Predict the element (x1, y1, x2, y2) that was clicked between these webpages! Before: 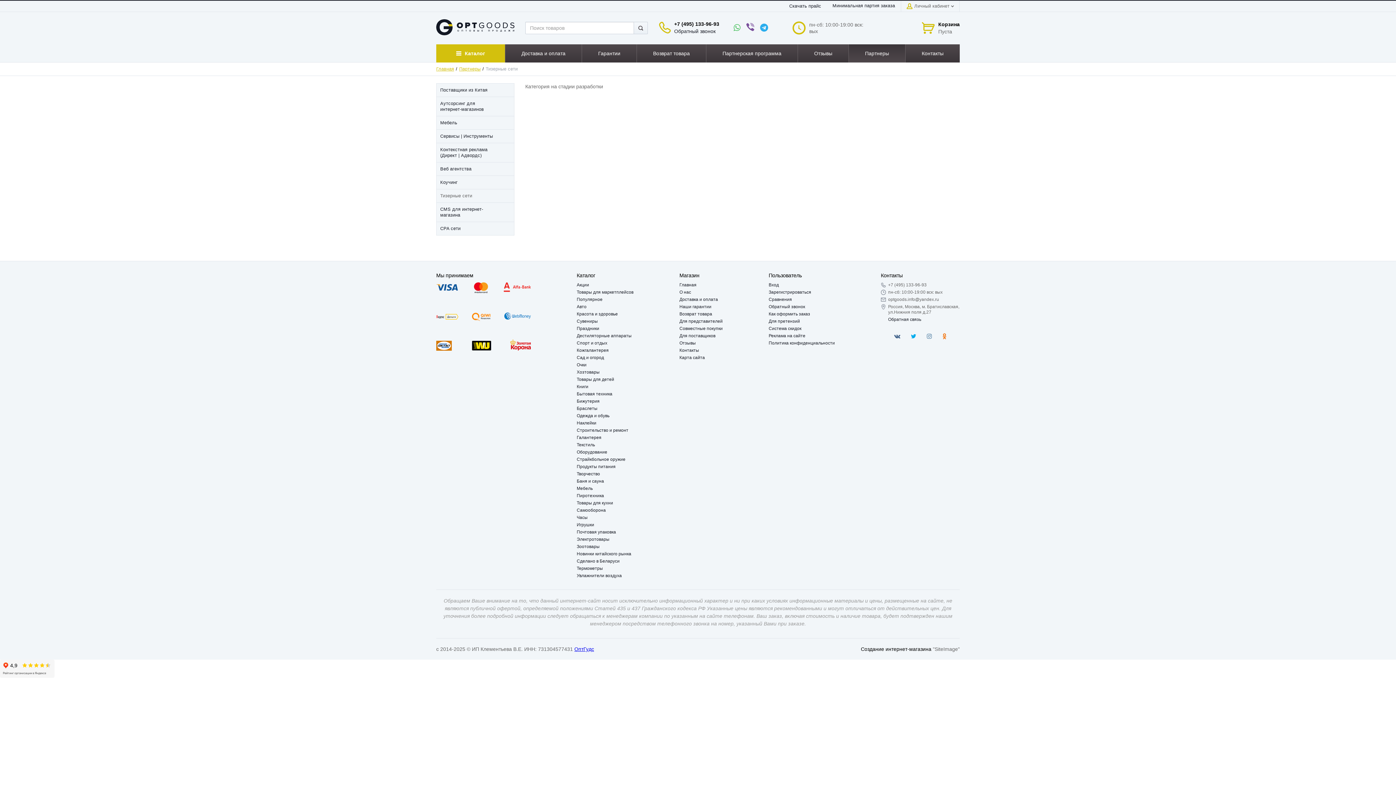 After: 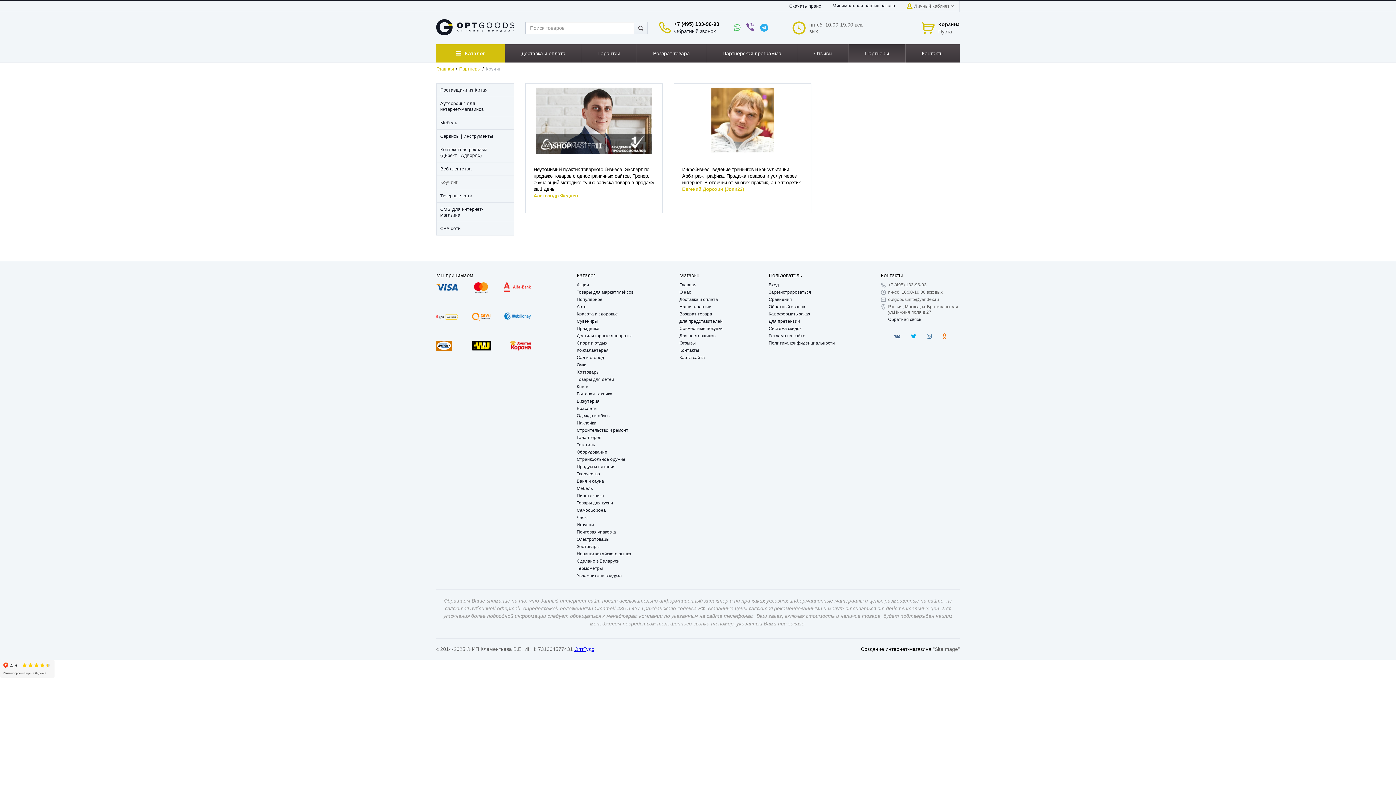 Action: label: Коучинг bbox: (436, 176, 514, 189)